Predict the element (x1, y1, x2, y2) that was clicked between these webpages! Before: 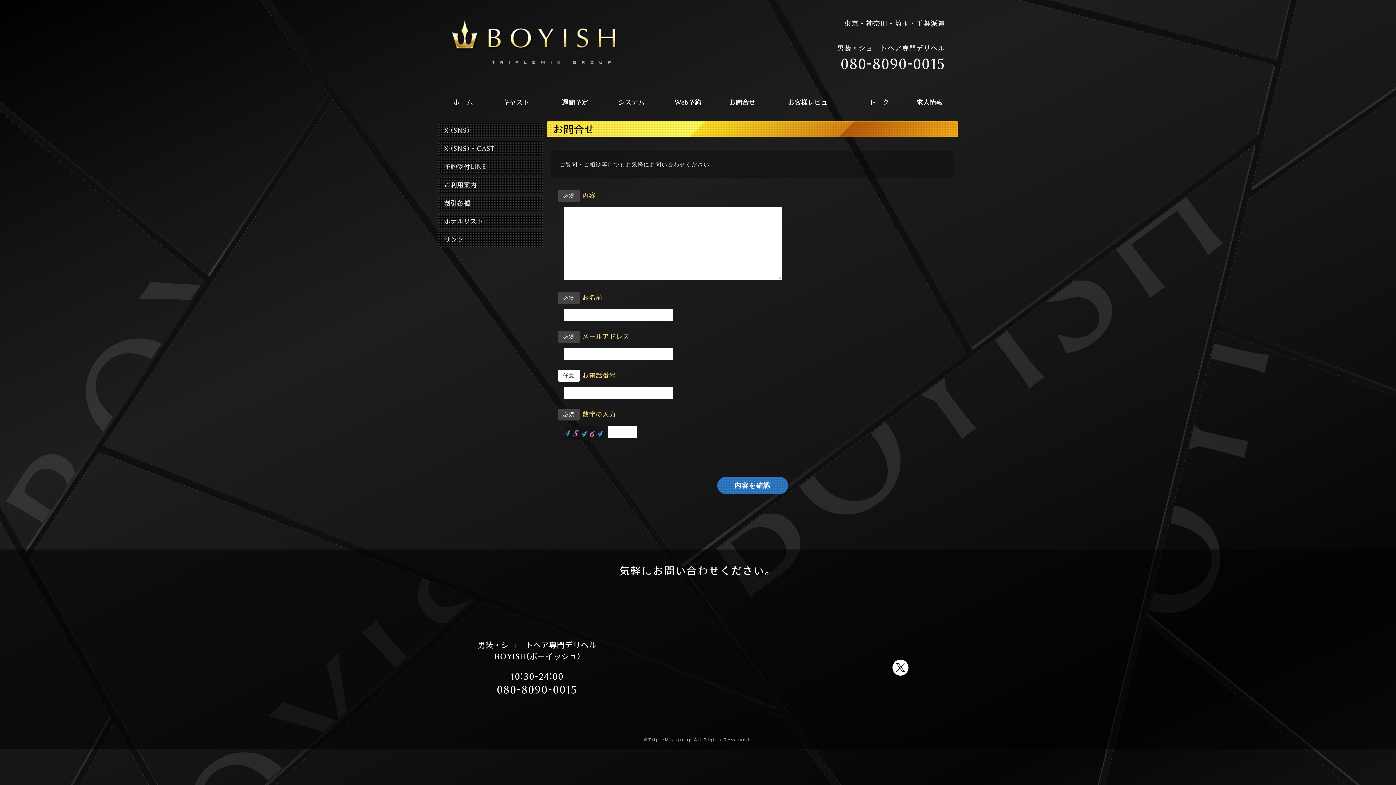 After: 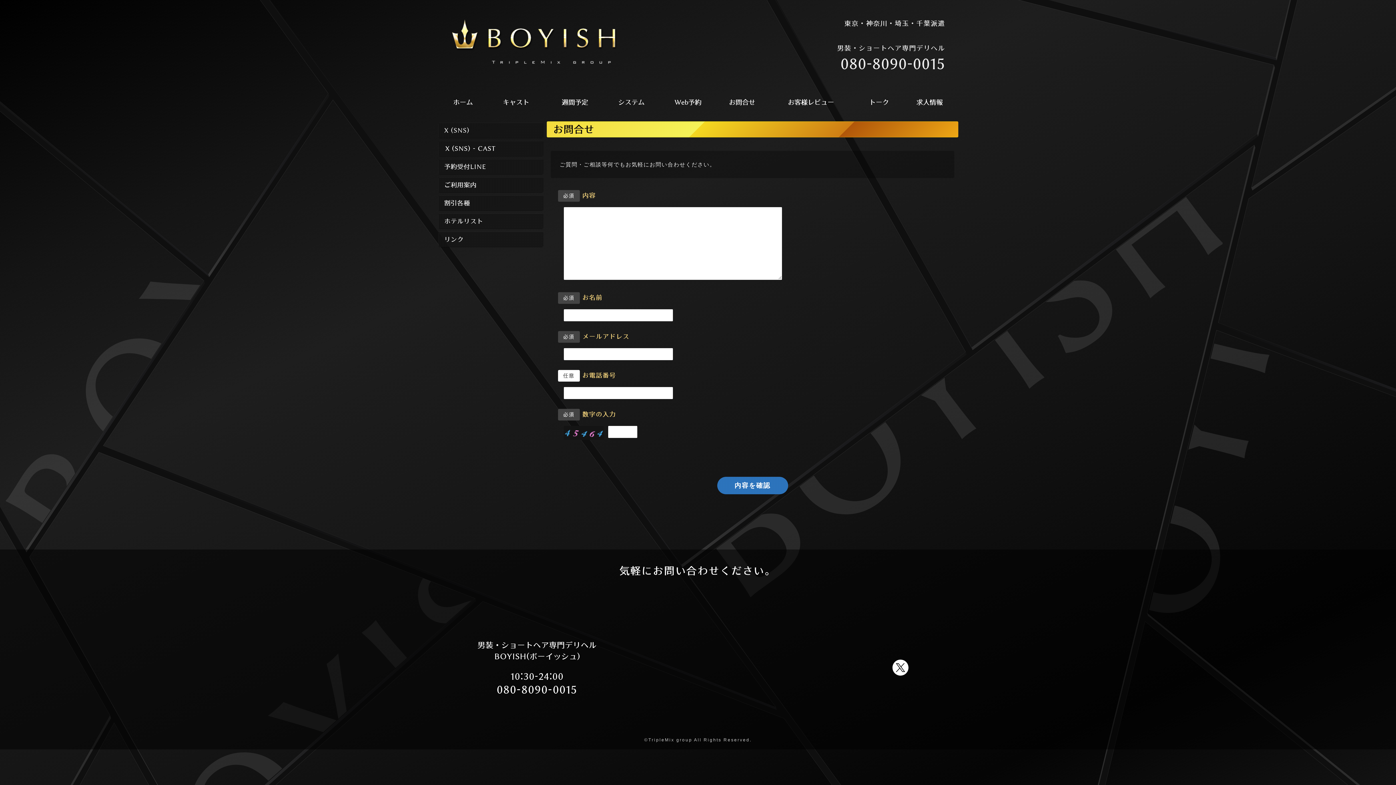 Action: bbox: (438, 141, 543, 156) label: X (SNS) - CAST